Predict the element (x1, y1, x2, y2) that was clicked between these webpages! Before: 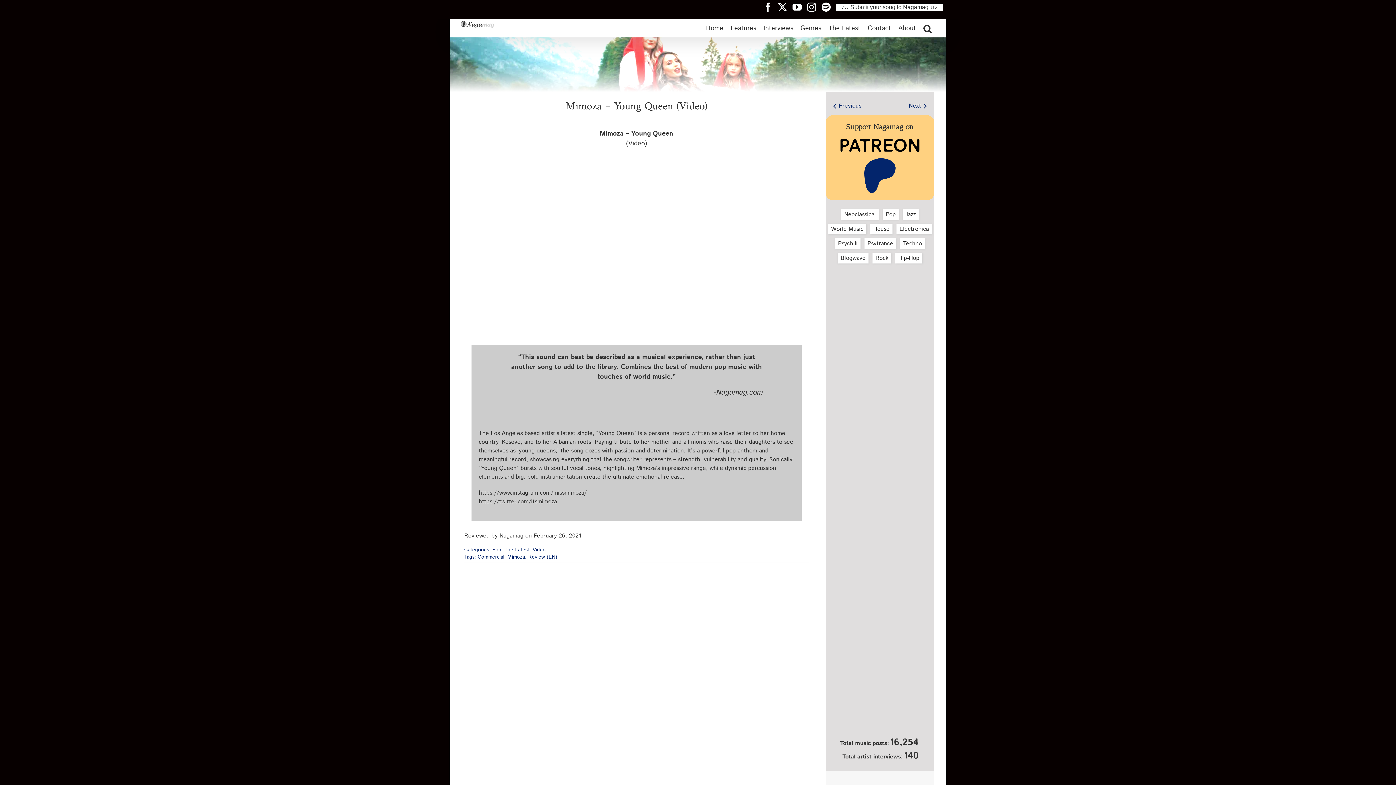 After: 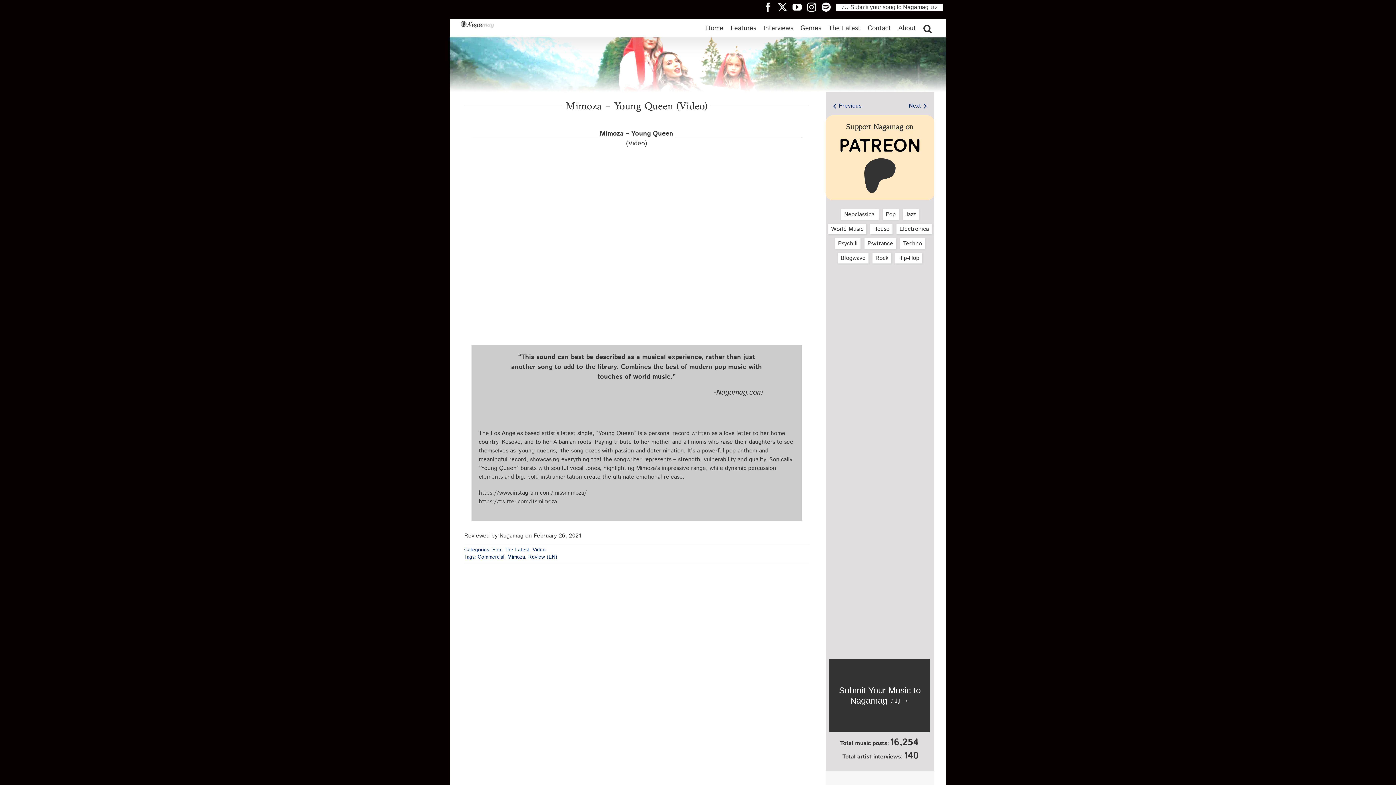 Action: bbox: (829, 121, 930, 196) label: Support Nagamag on

